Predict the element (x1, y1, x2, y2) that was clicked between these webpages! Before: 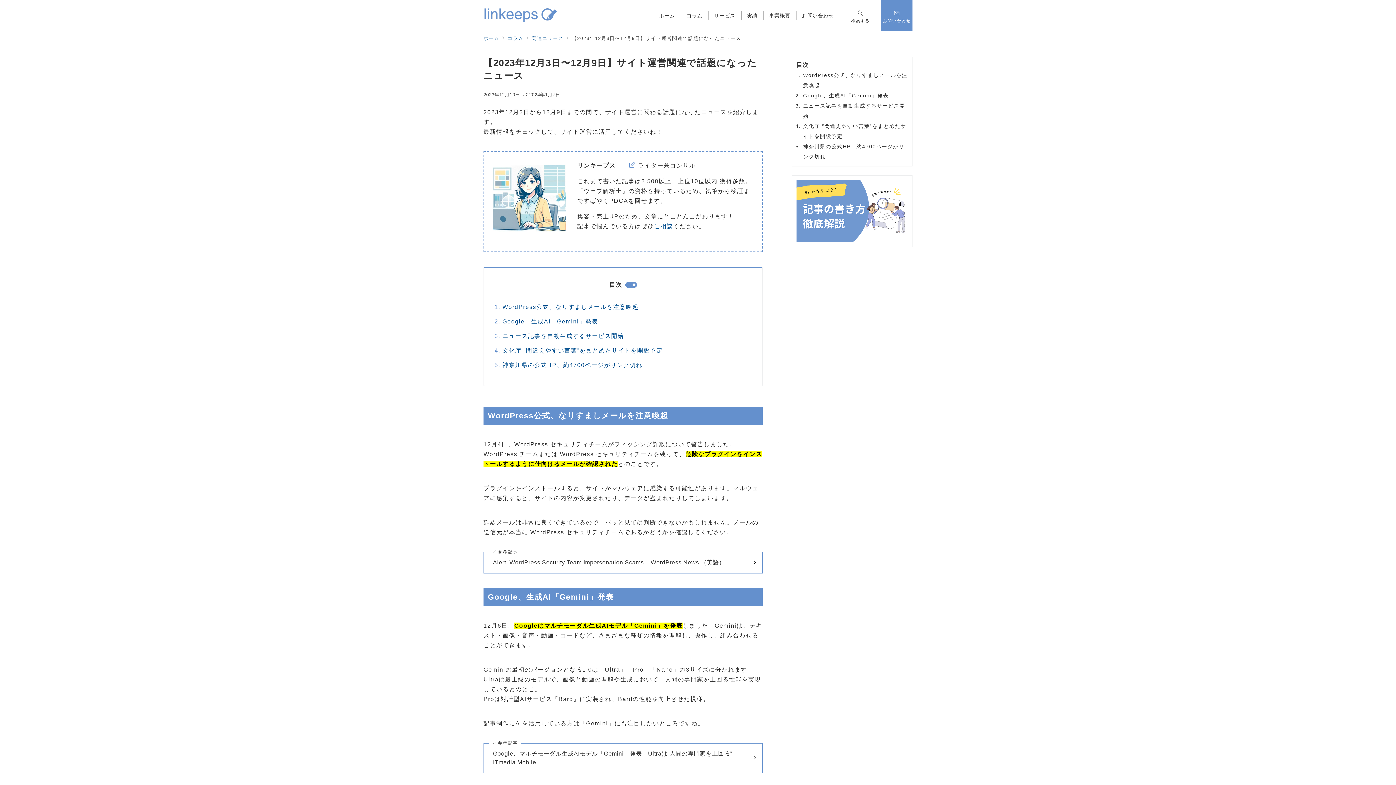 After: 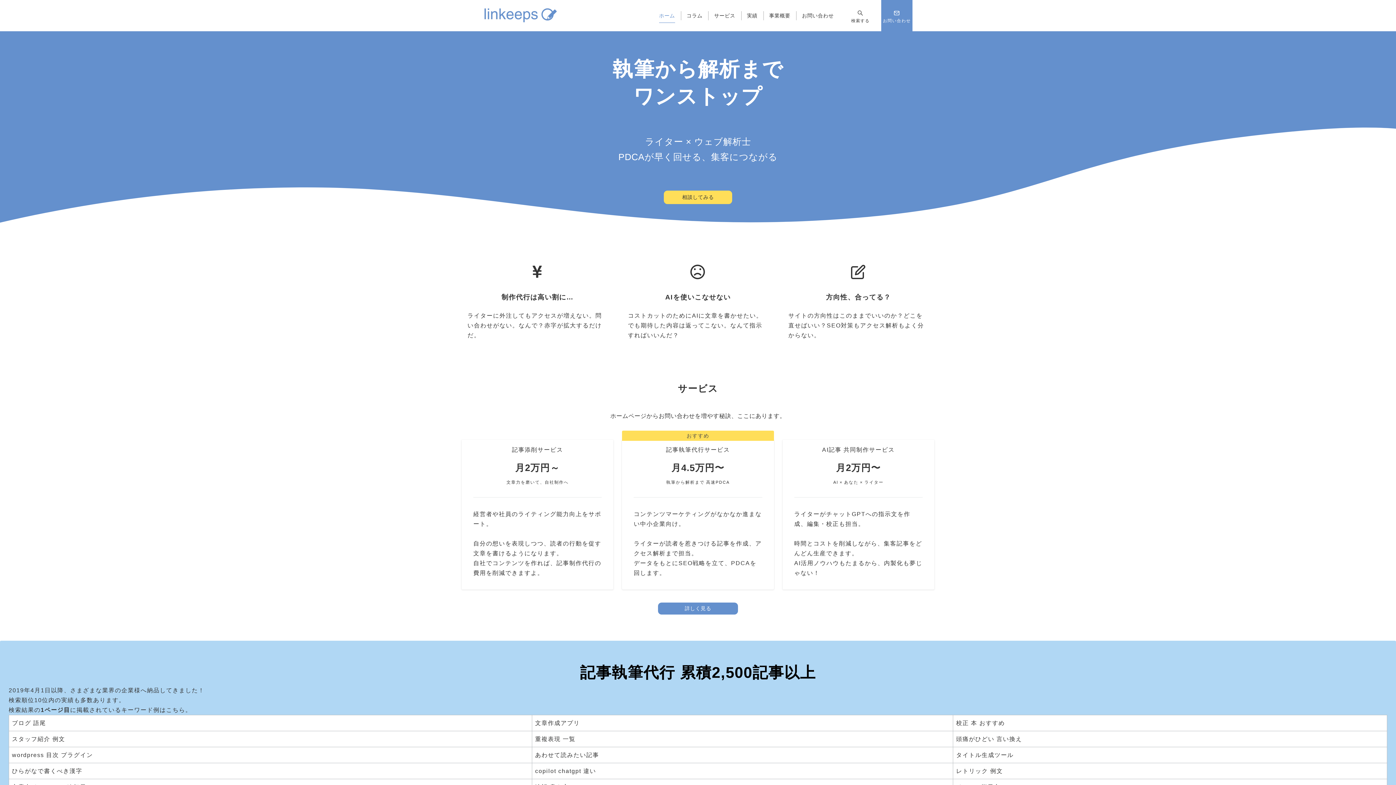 Action: label: ホーム bbox: (483, 35, 499, 41)